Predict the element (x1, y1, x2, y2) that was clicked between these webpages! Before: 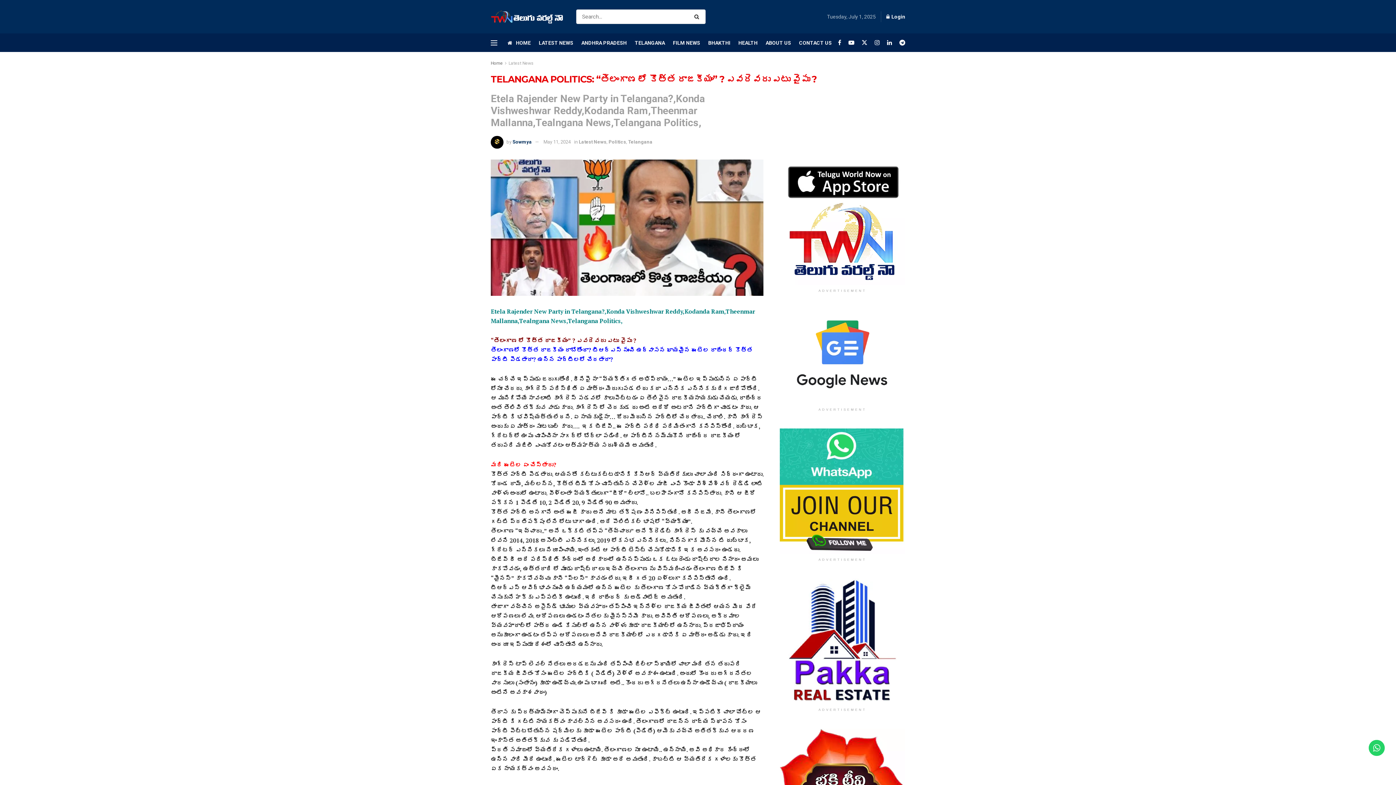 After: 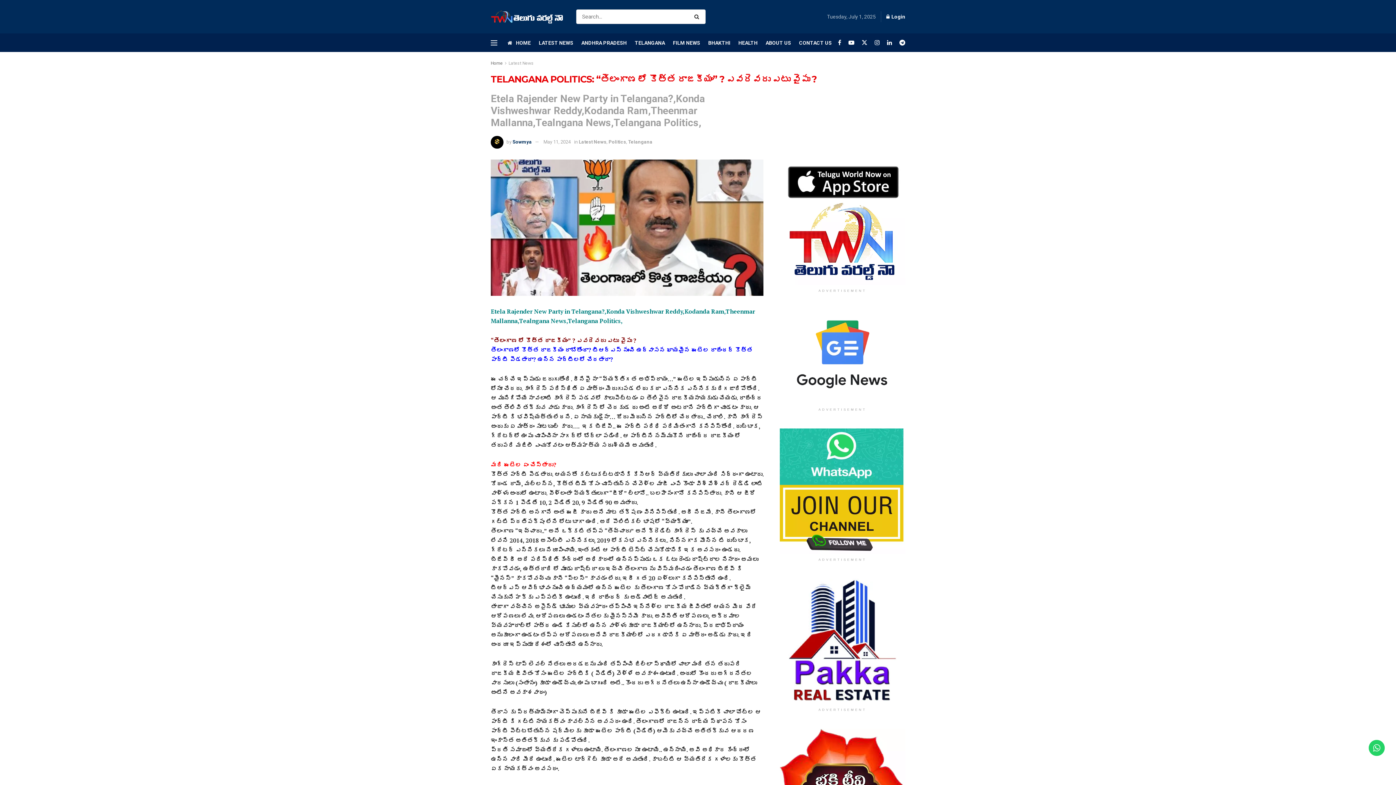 Action: bbox: (780, 428, 905, 554) label: Visit advertisement link